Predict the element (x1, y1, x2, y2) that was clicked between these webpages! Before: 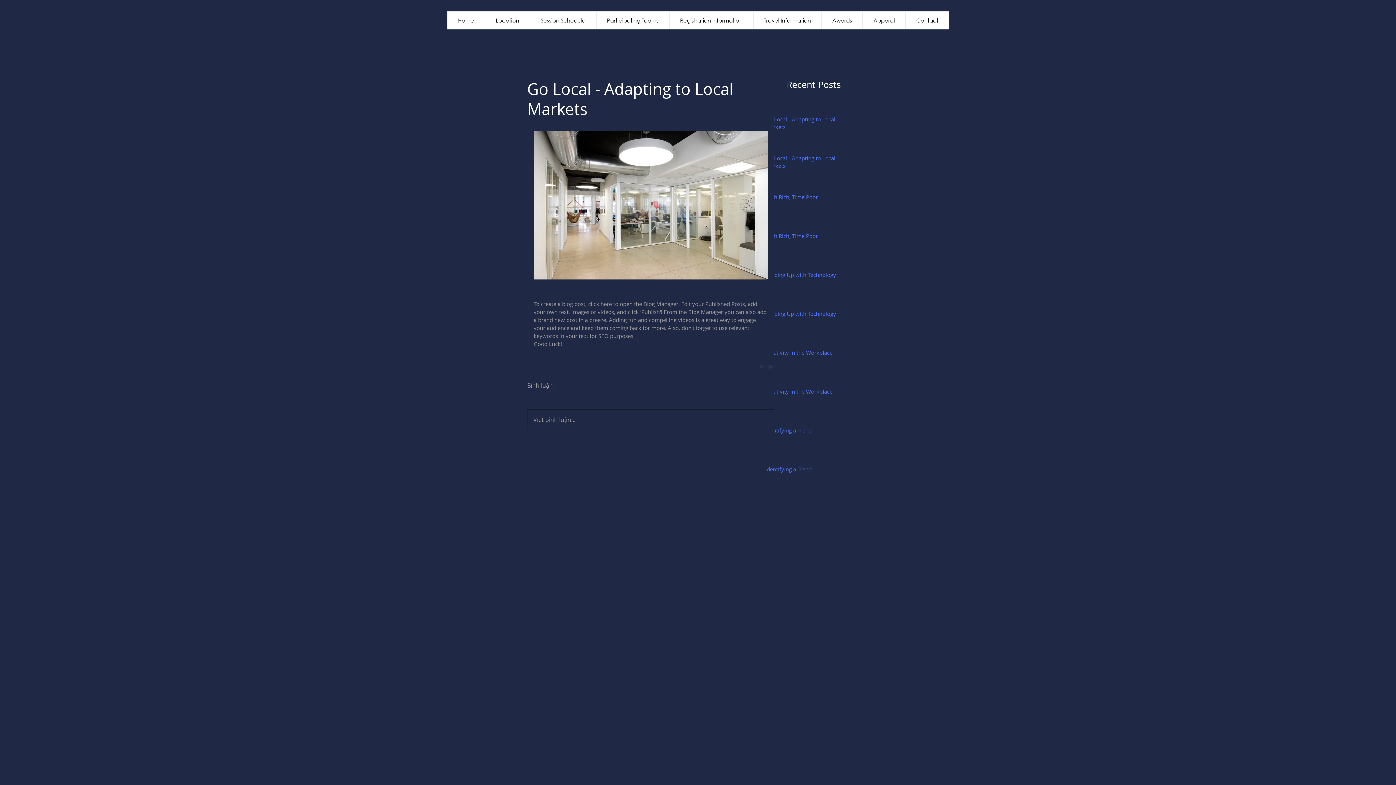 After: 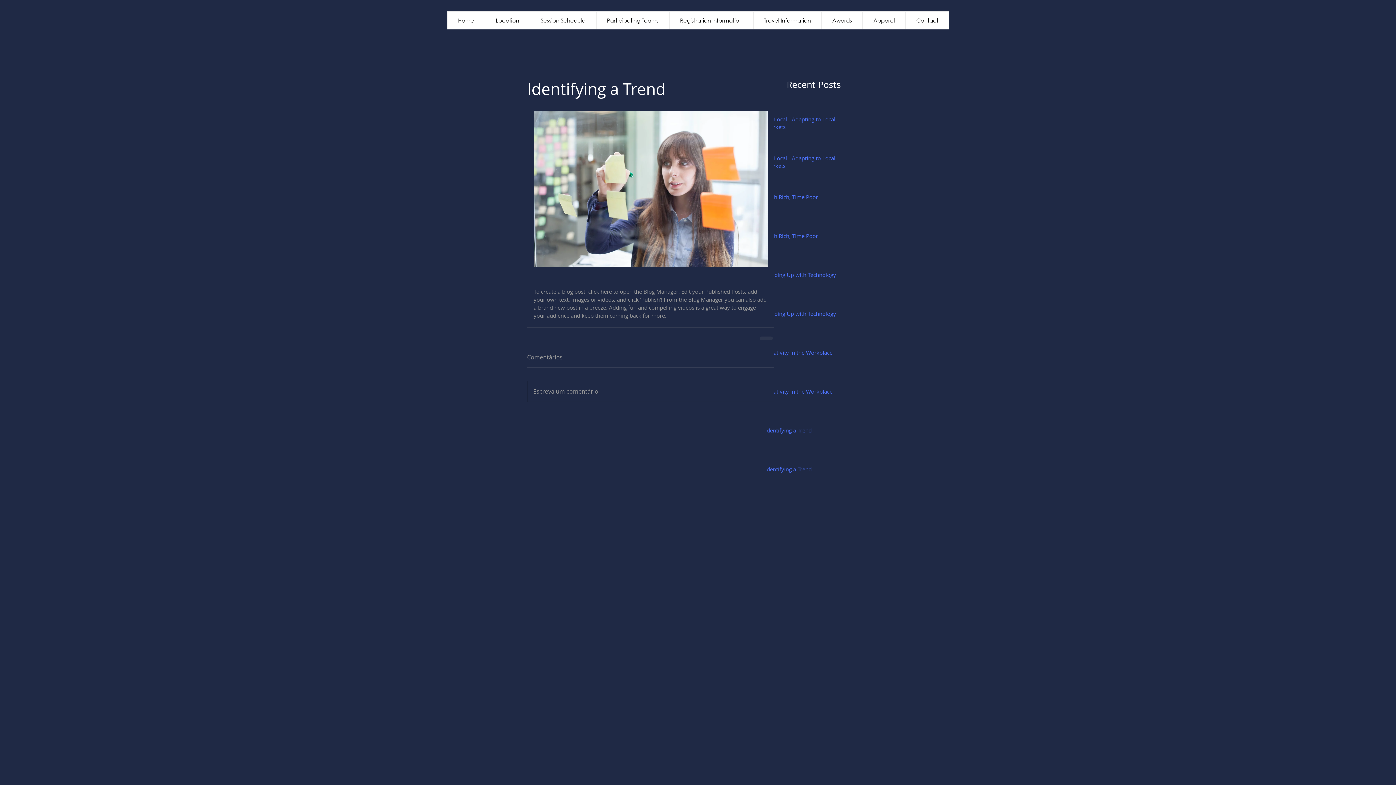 Action: label: Identifying a Trend bbox: (765, 465, 849, 476)